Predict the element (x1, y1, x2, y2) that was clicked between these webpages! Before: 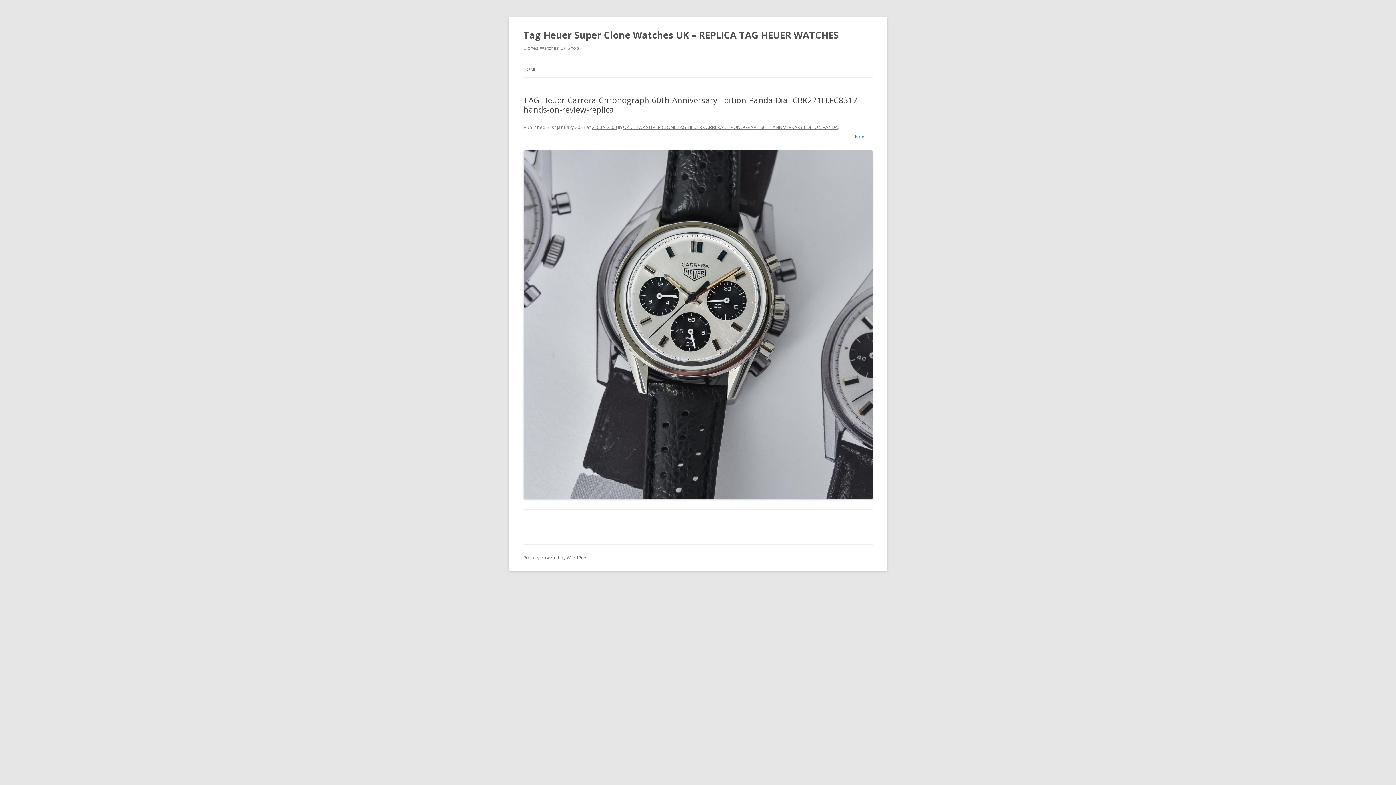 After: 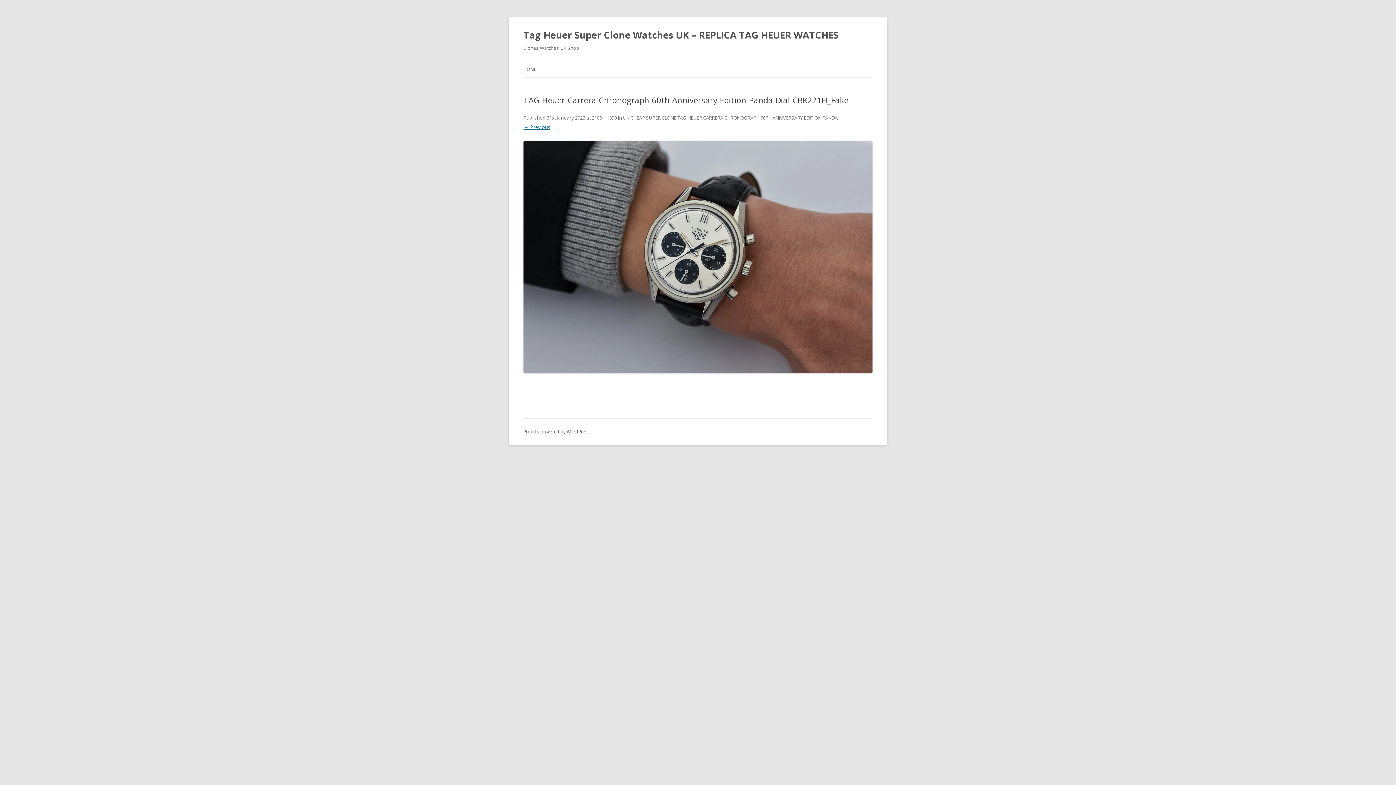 Action: bbox: (854, 133, 872, 140) label: Next →